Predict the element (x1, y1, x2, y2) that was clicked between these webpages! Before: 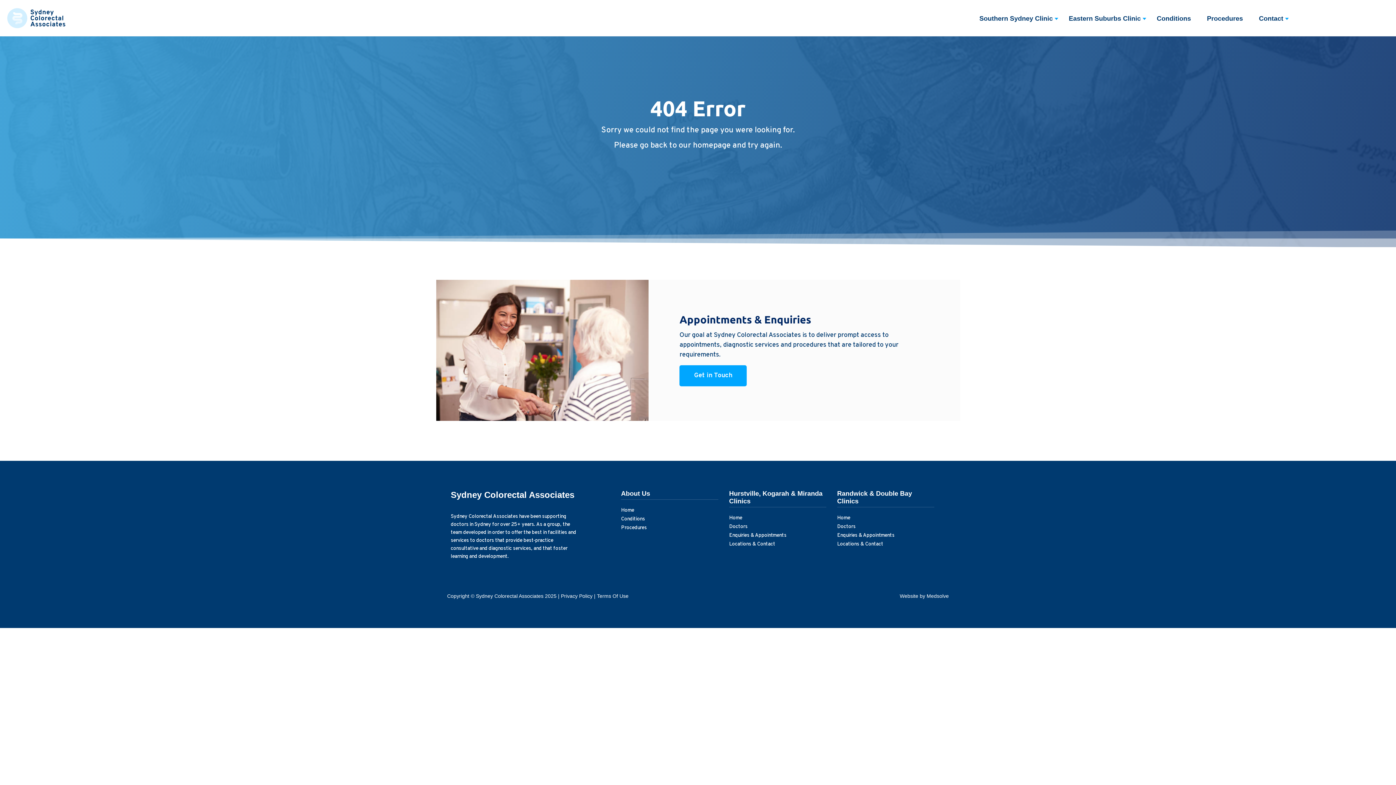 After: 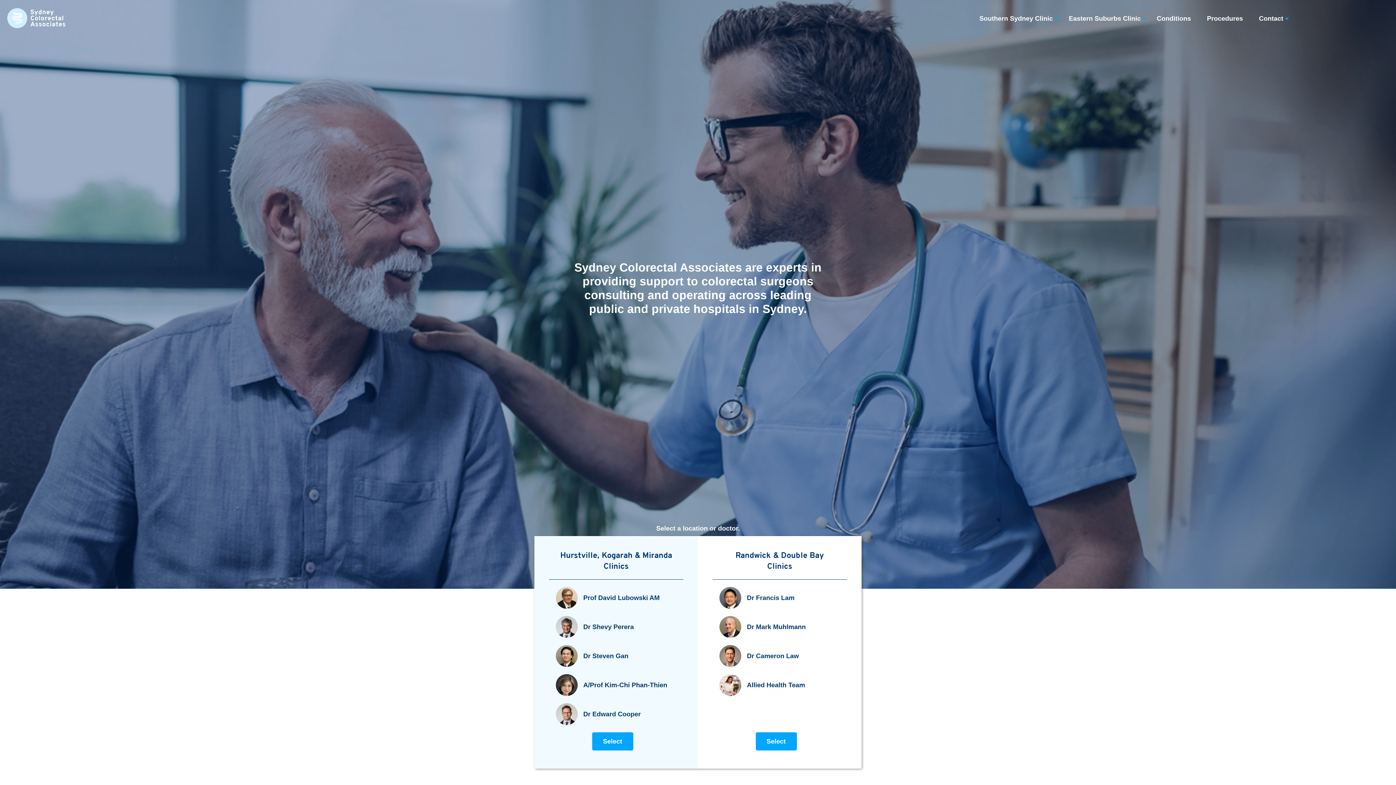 Action: bbox: (621, 507, 718, 514) label: Home